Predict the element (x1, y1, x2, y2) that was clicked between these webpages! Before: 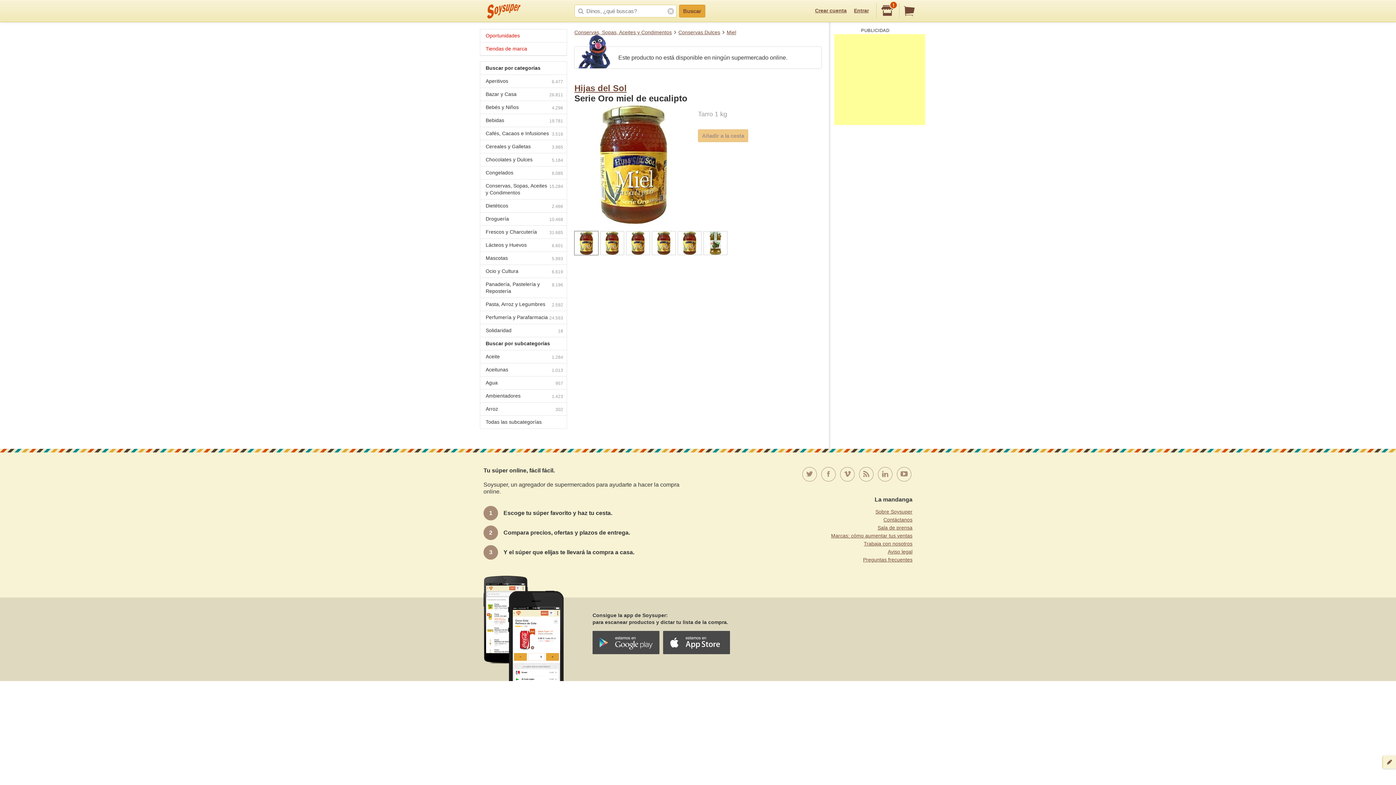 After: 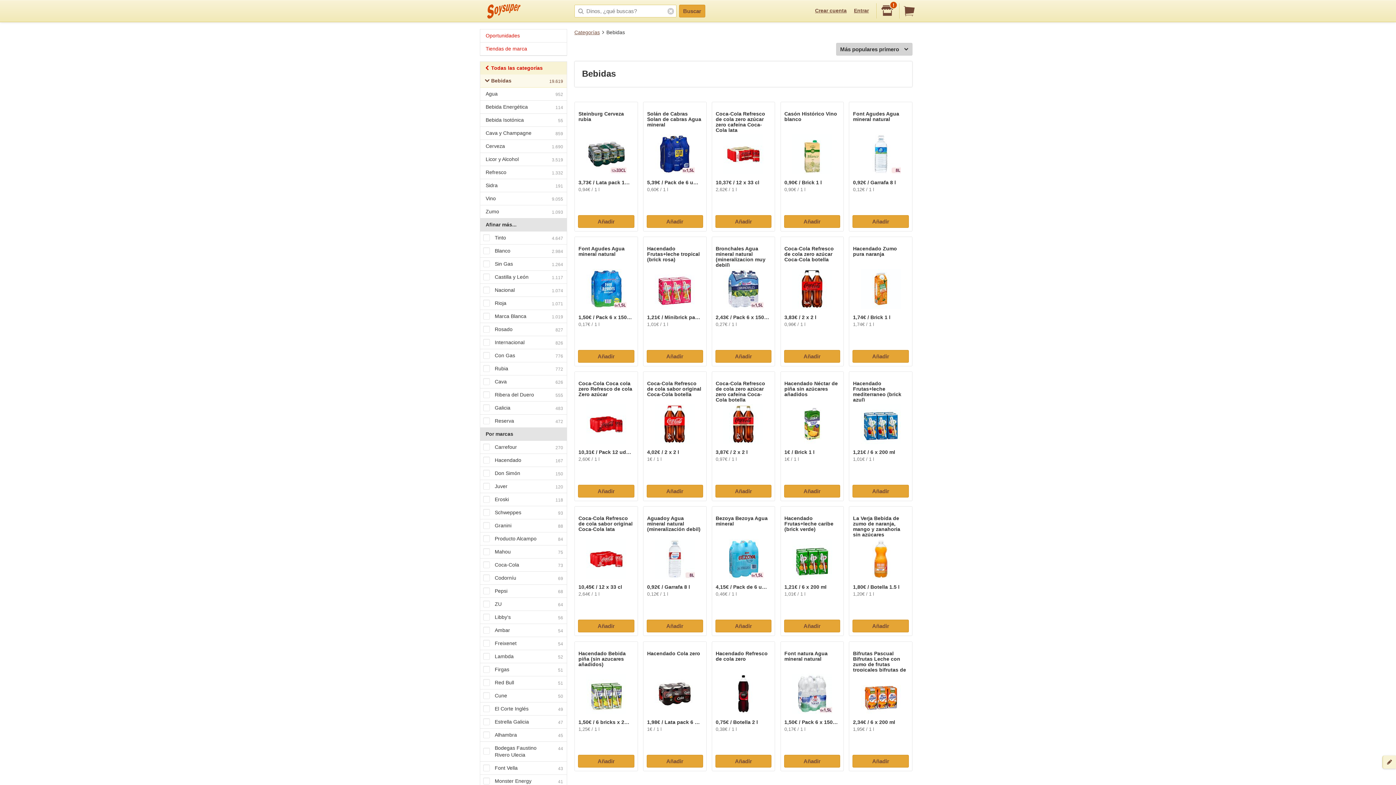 Action: bbox: (480, 113, 566, 126) label: Bebidas
19.781